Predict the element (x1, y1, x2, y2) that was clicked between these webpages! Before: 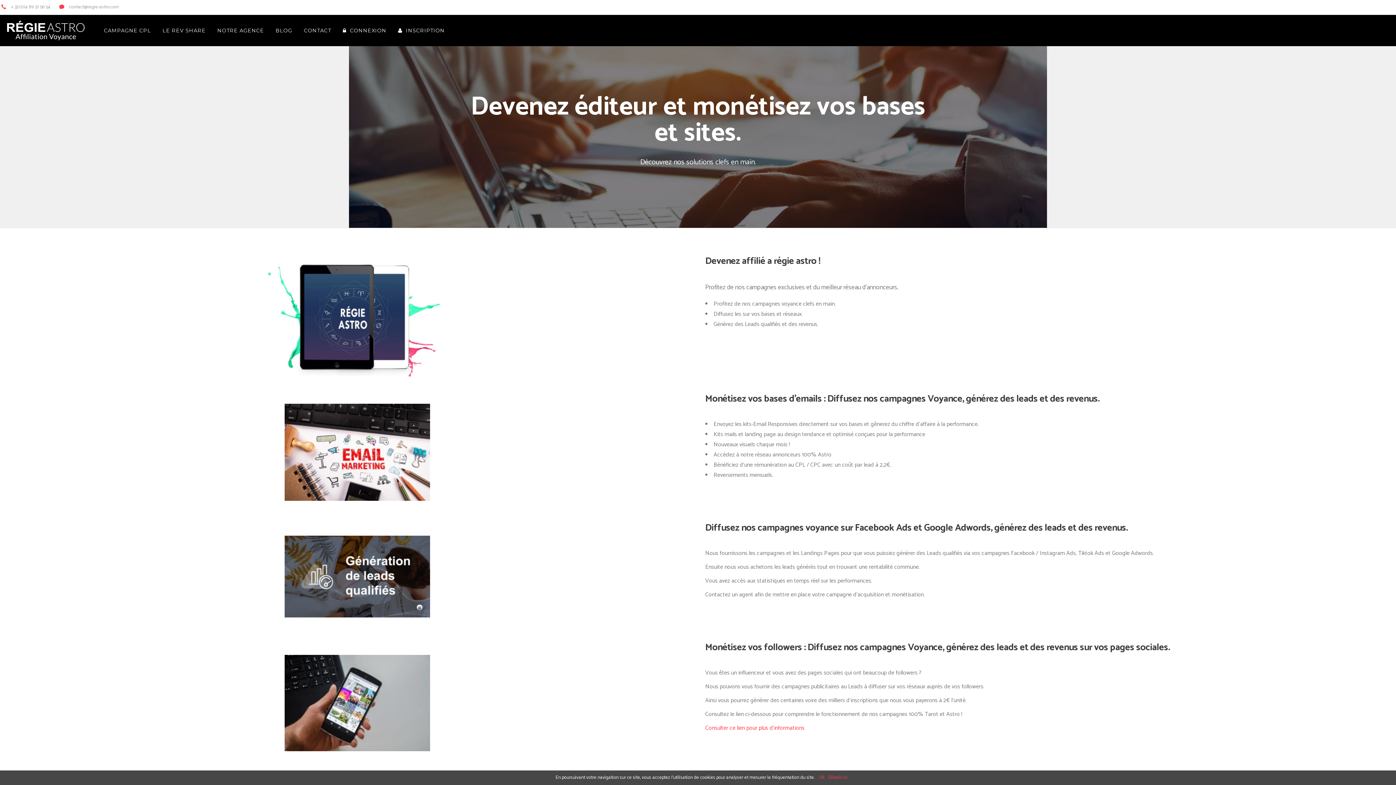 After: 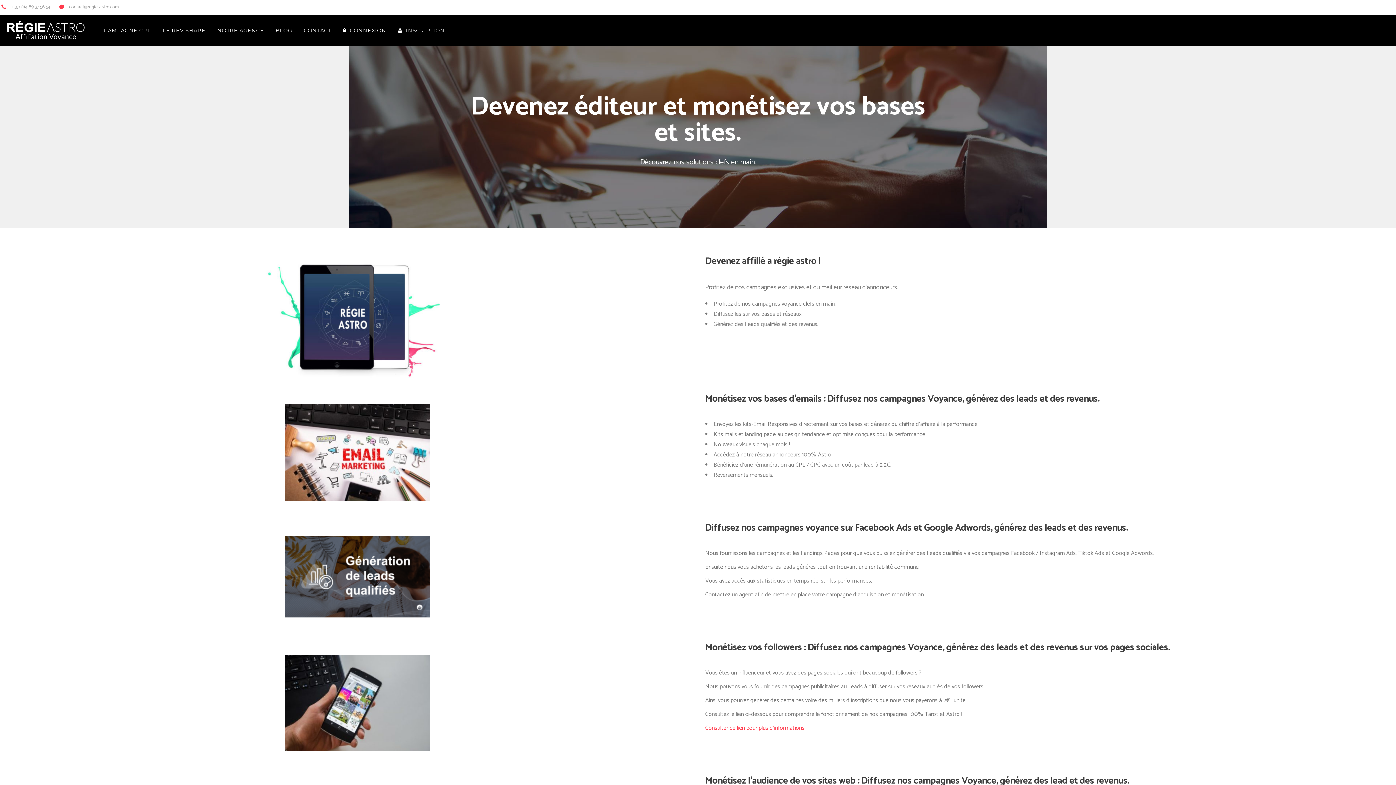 Action: bbox: (819, 774, 824, 781) label: Ok